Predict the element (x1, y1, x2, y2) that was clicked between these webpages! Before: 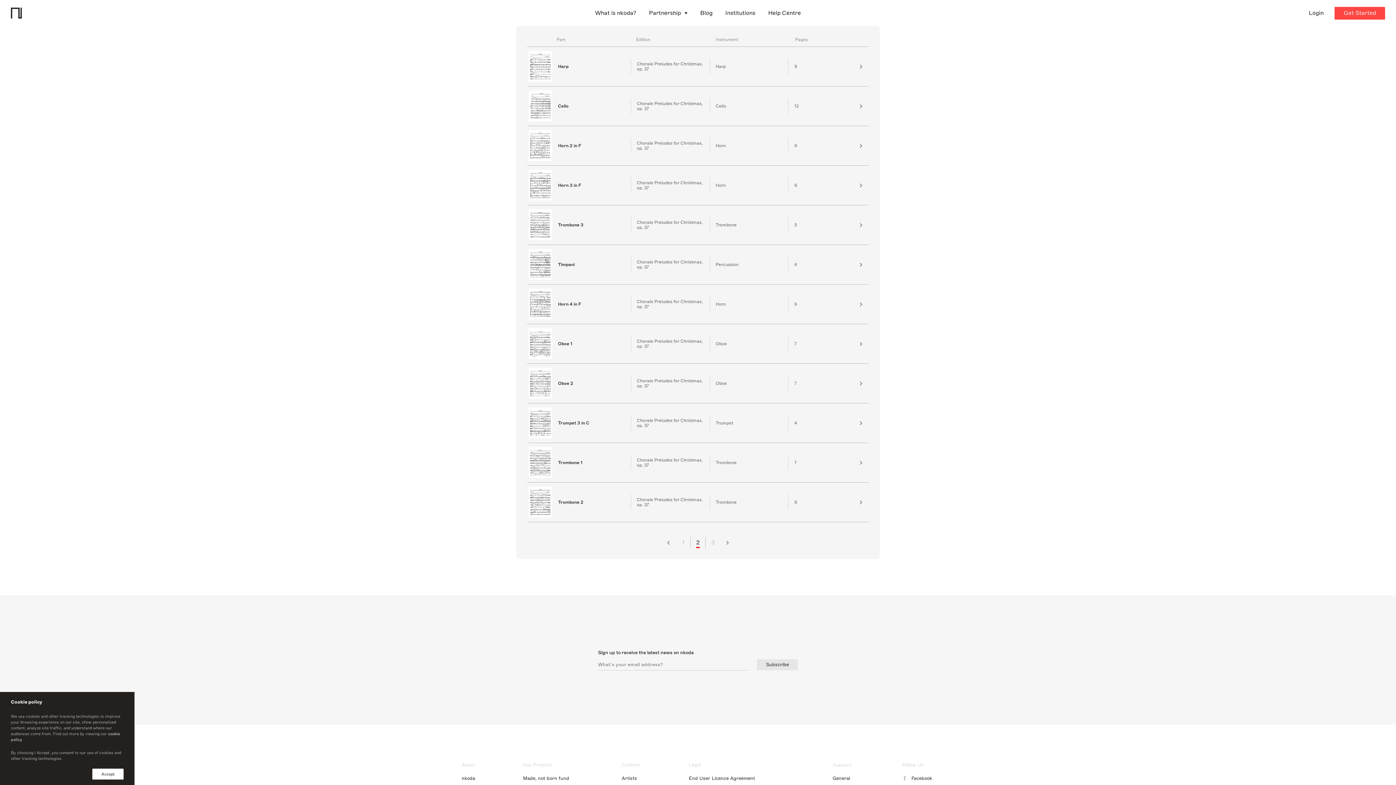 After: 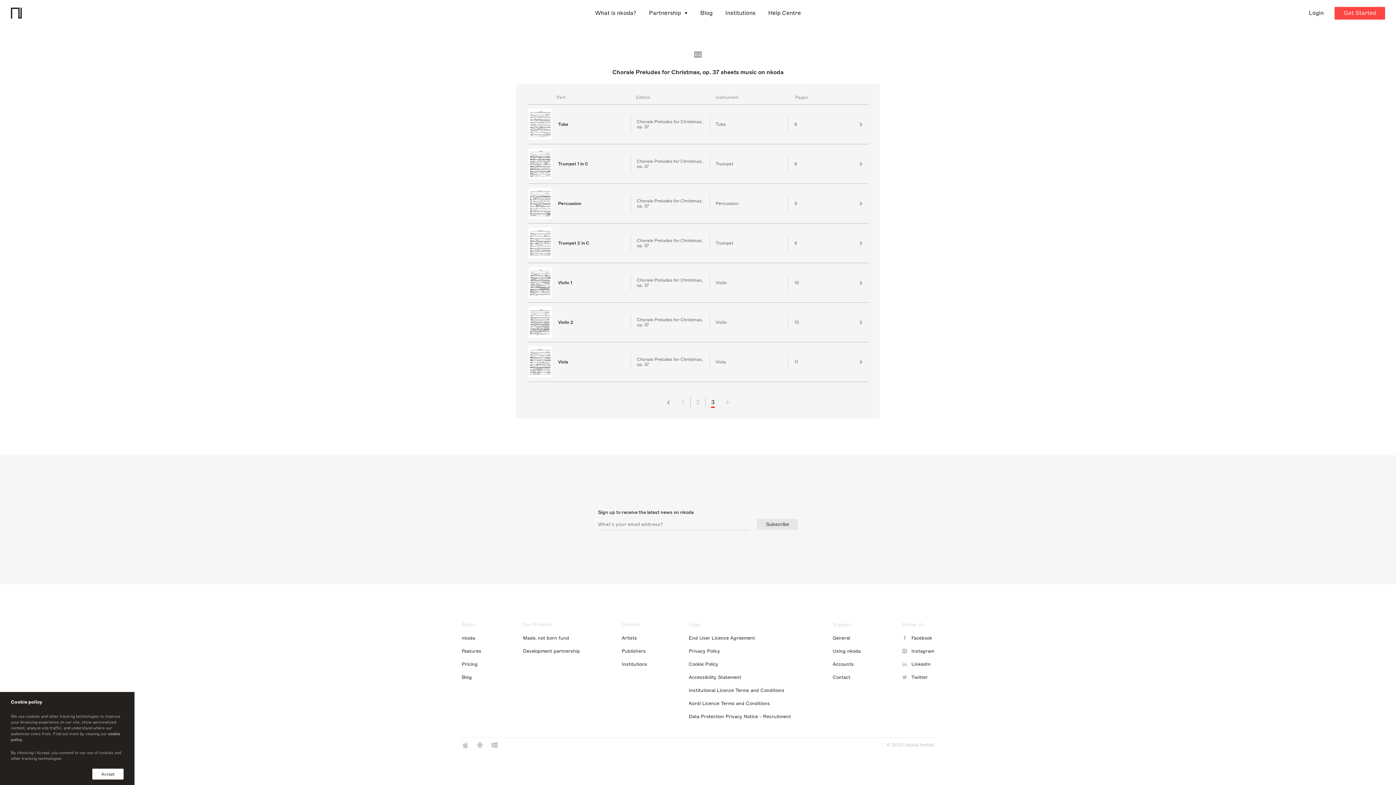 Action: bbox: (707, 537, 718, 548) label: 3